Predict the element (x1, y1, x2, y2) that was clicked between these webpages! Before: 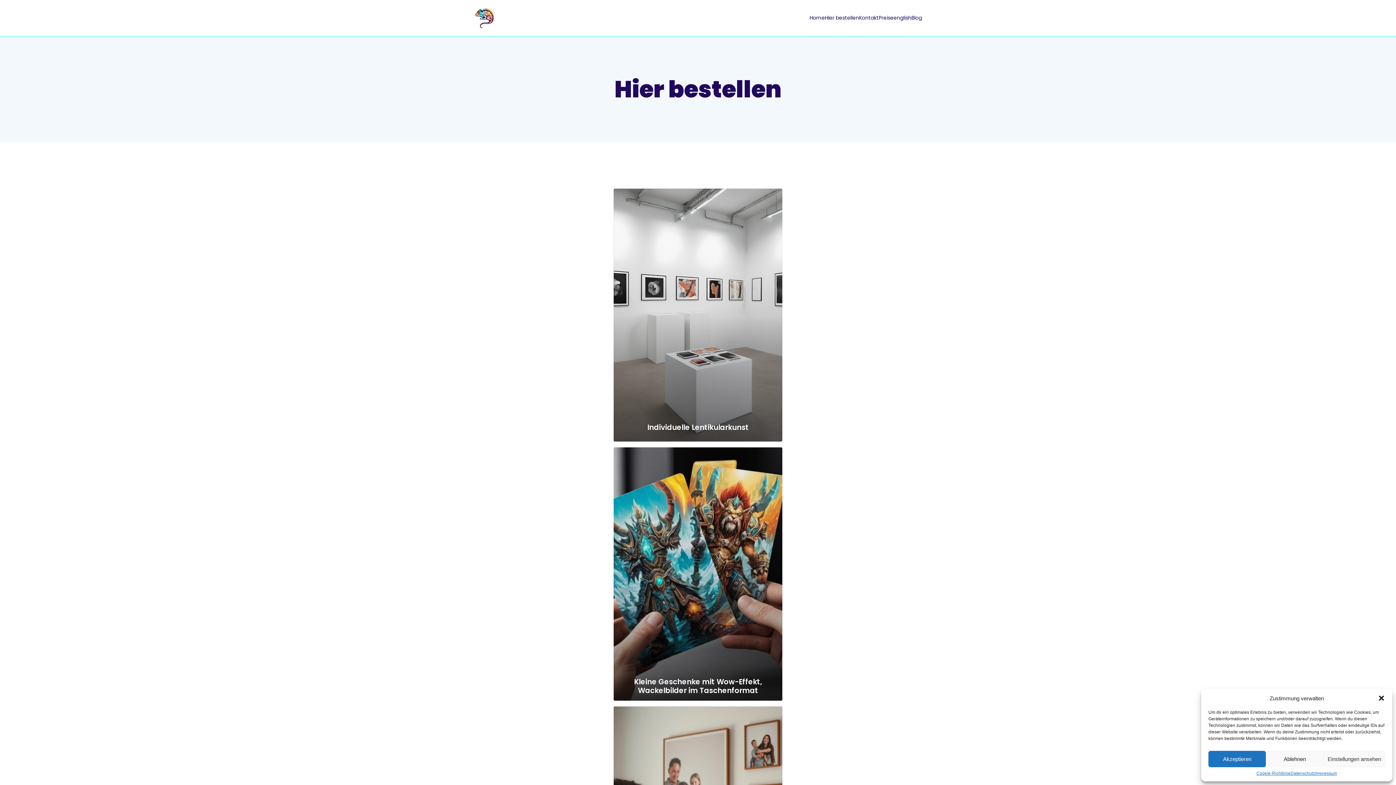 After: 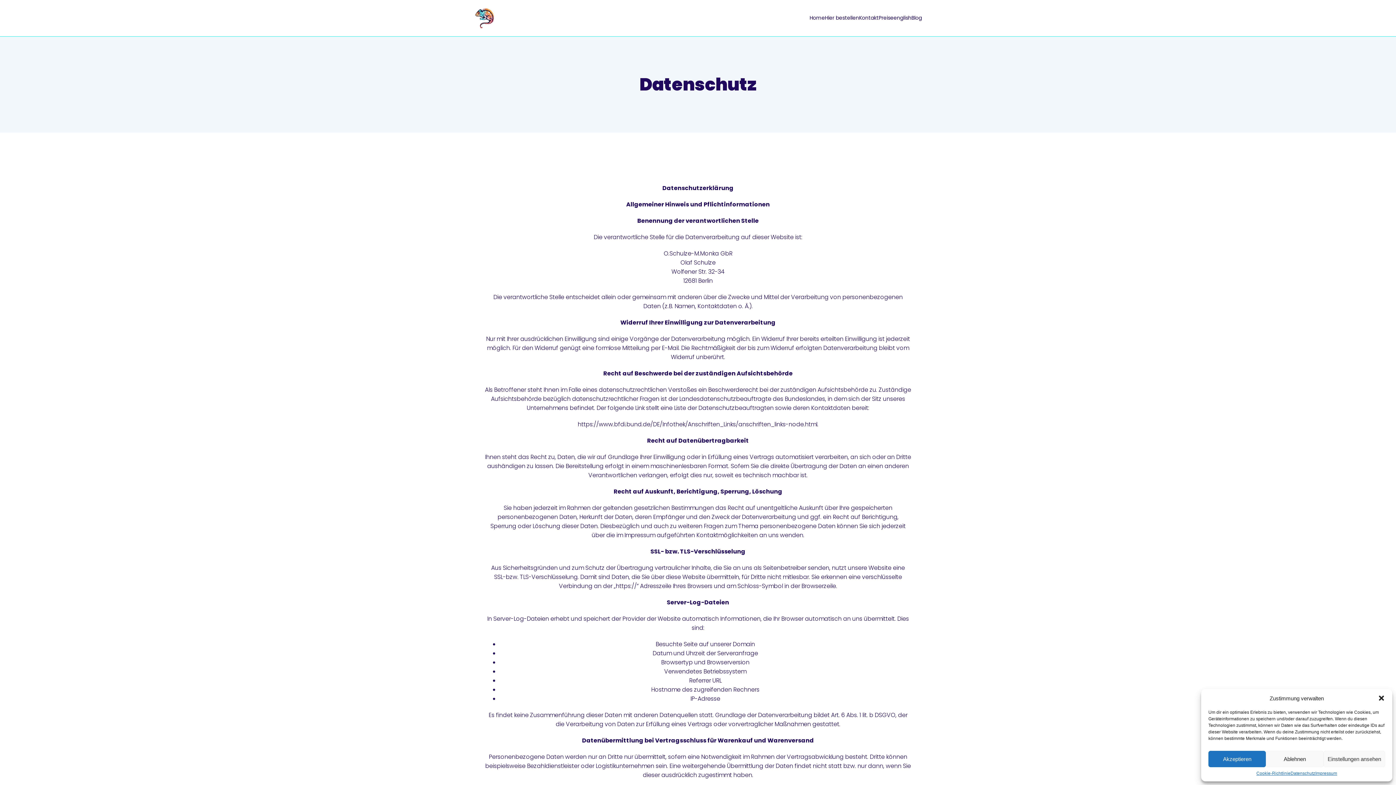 Action: label: Datenschutz bbox: (1290, 771, 1315, 776)